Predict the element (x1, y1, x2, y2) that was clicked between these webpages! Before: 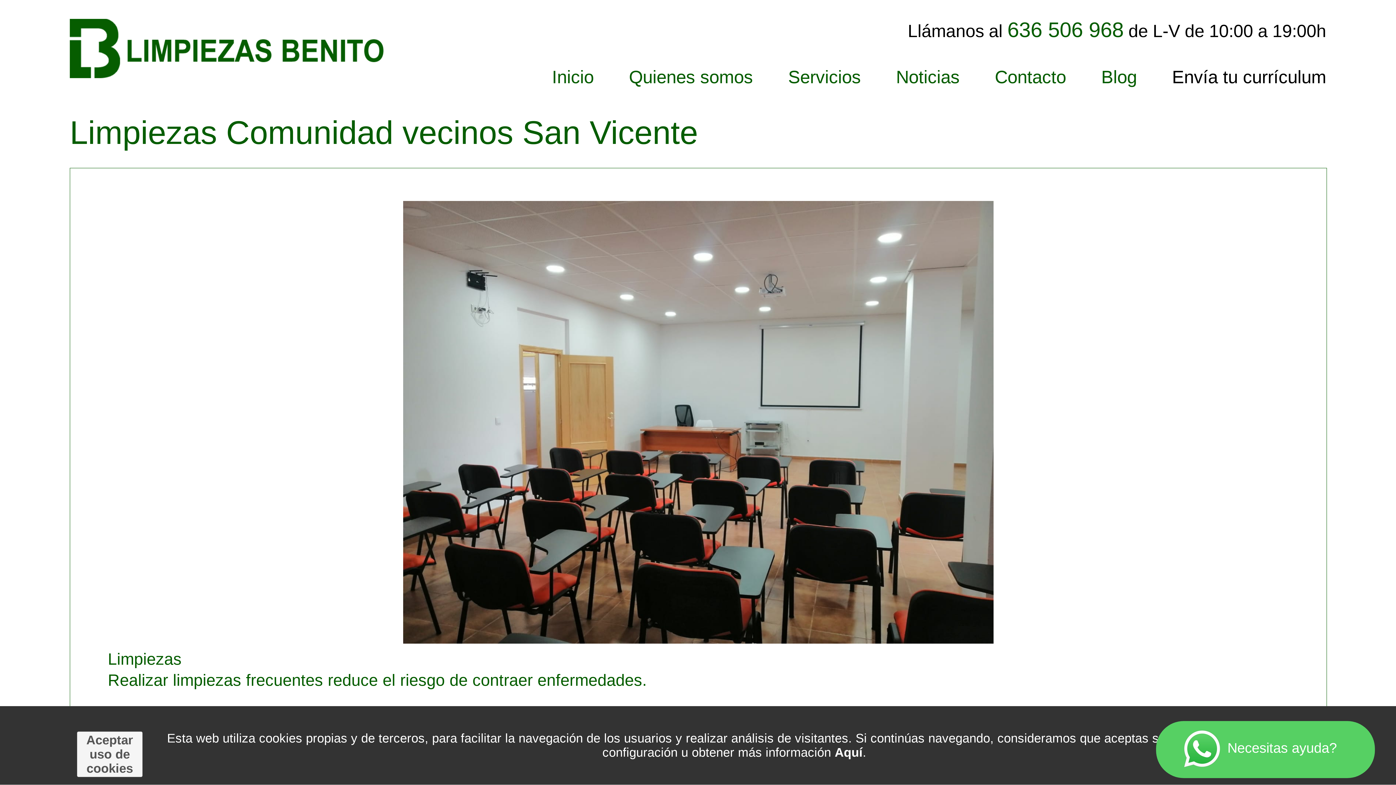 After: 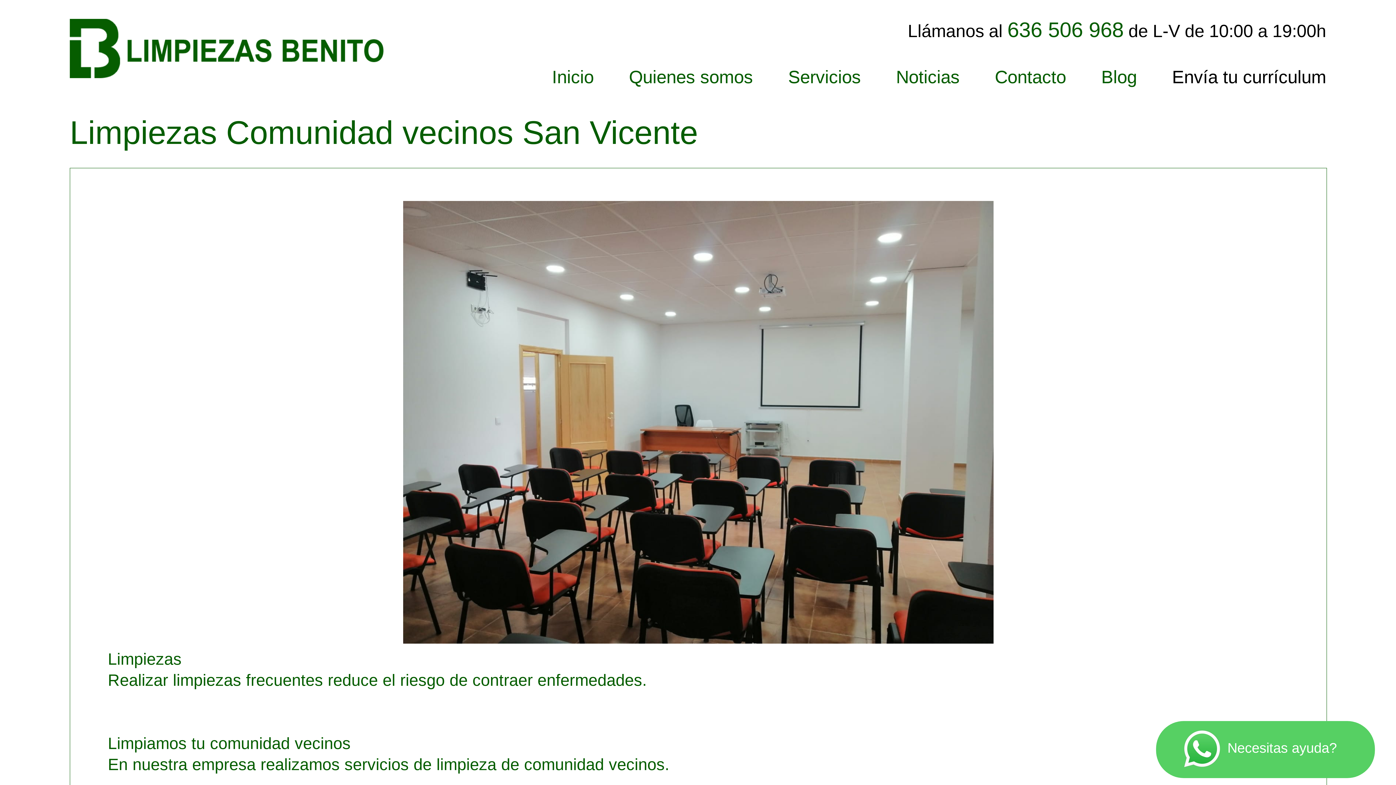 Action: label: Aceptar uso de cookies bbox: (86, 733, 133, 775)